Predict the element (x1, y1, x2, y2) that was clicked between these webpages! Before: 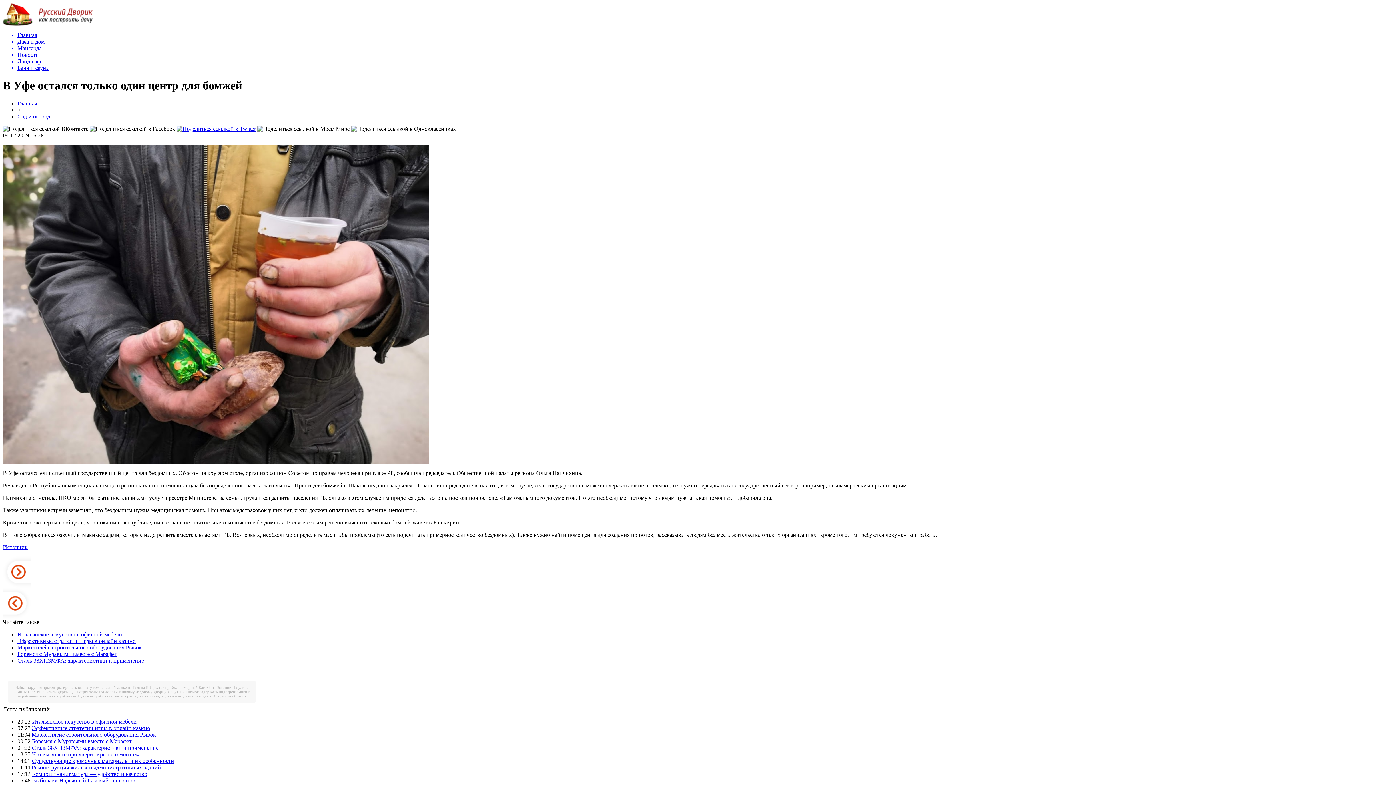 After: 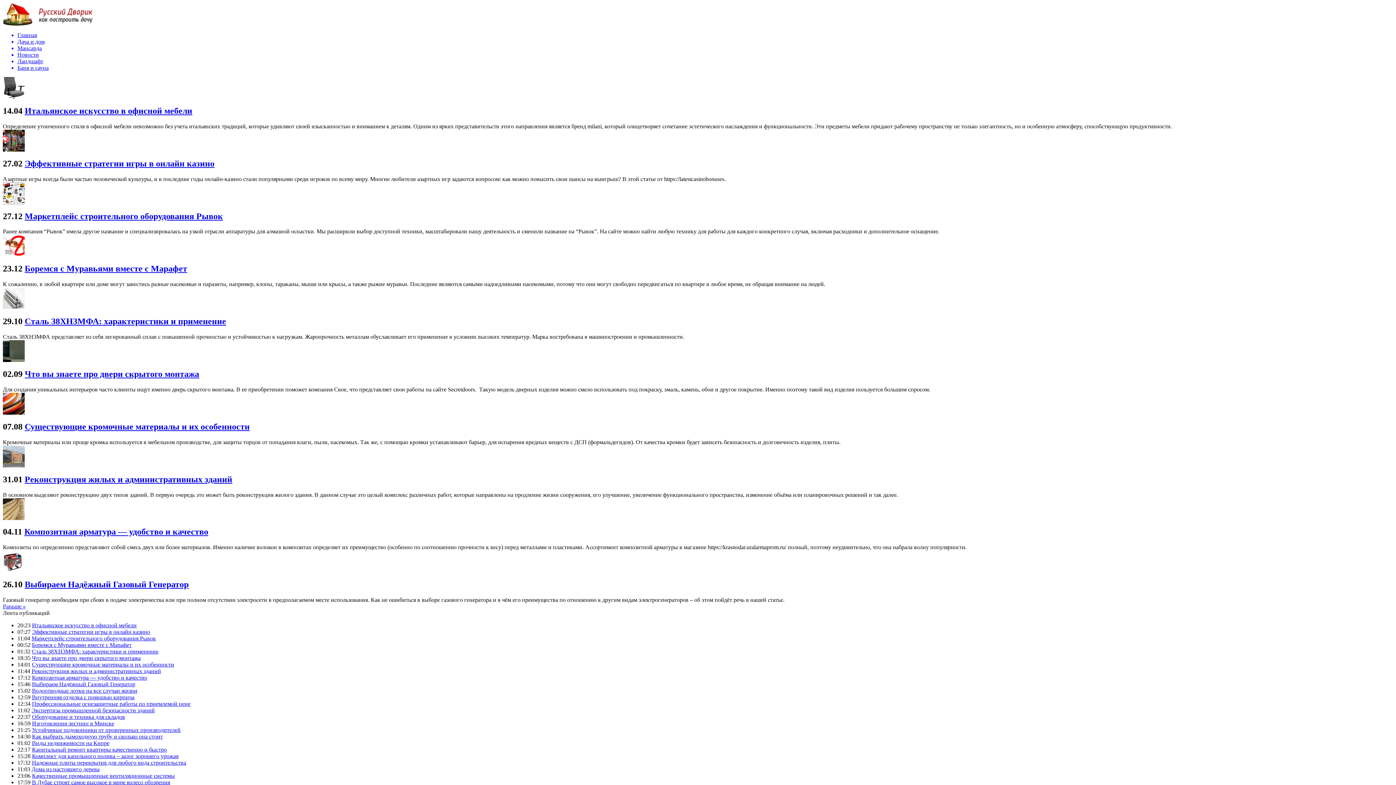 Action: bbox: (17, 51, 1393, 58) label: Новости